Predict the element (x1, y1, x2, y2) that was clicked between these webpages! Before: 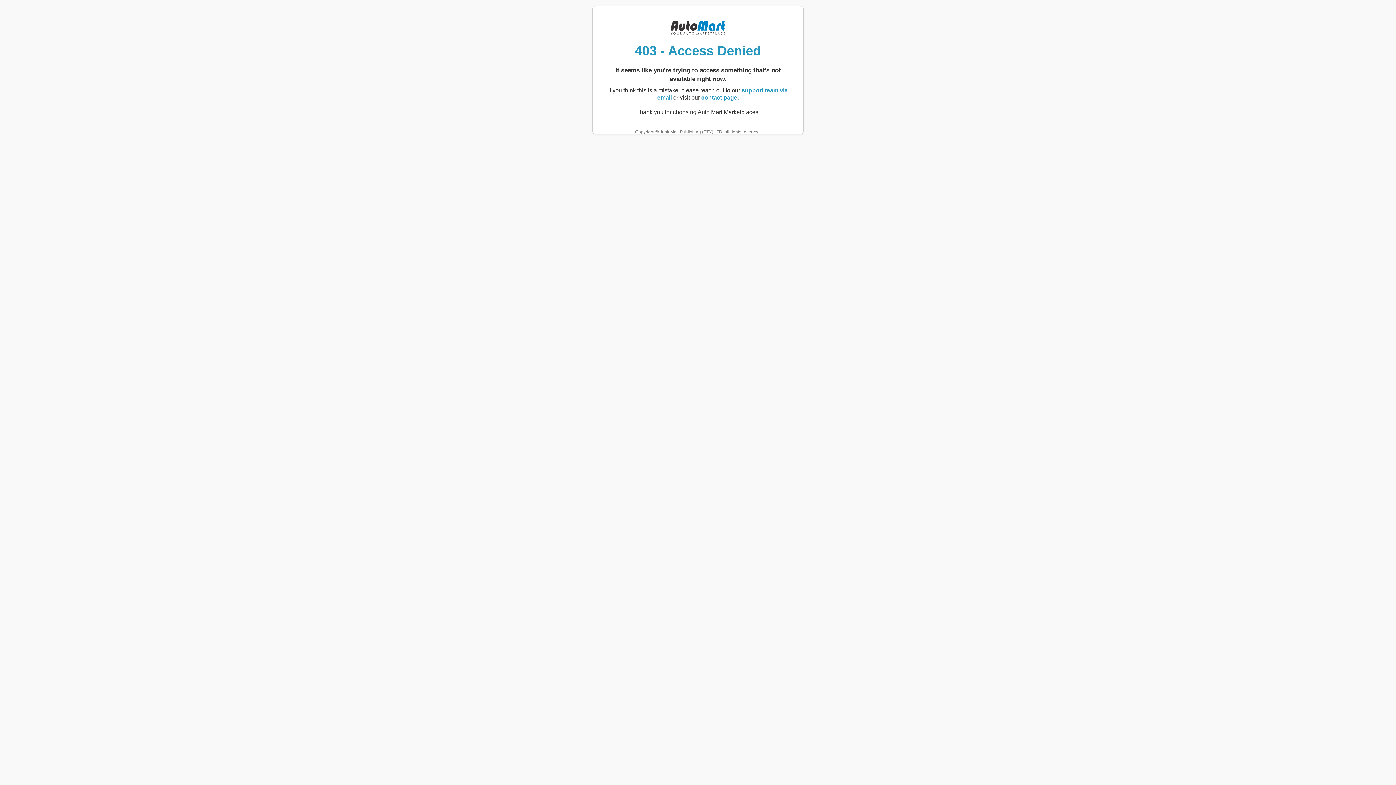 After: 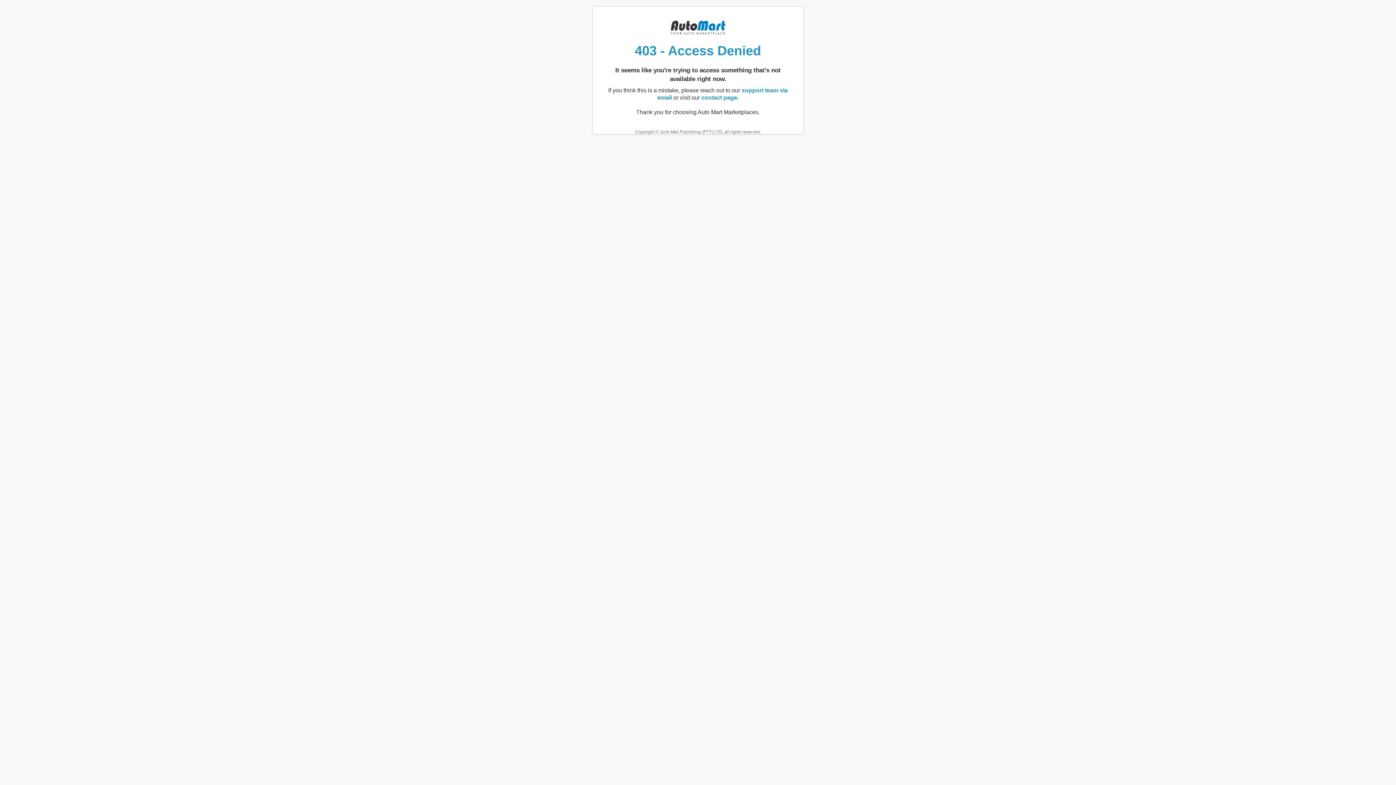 Action: bbox: (701, 94, 738, 100) label: contact page.